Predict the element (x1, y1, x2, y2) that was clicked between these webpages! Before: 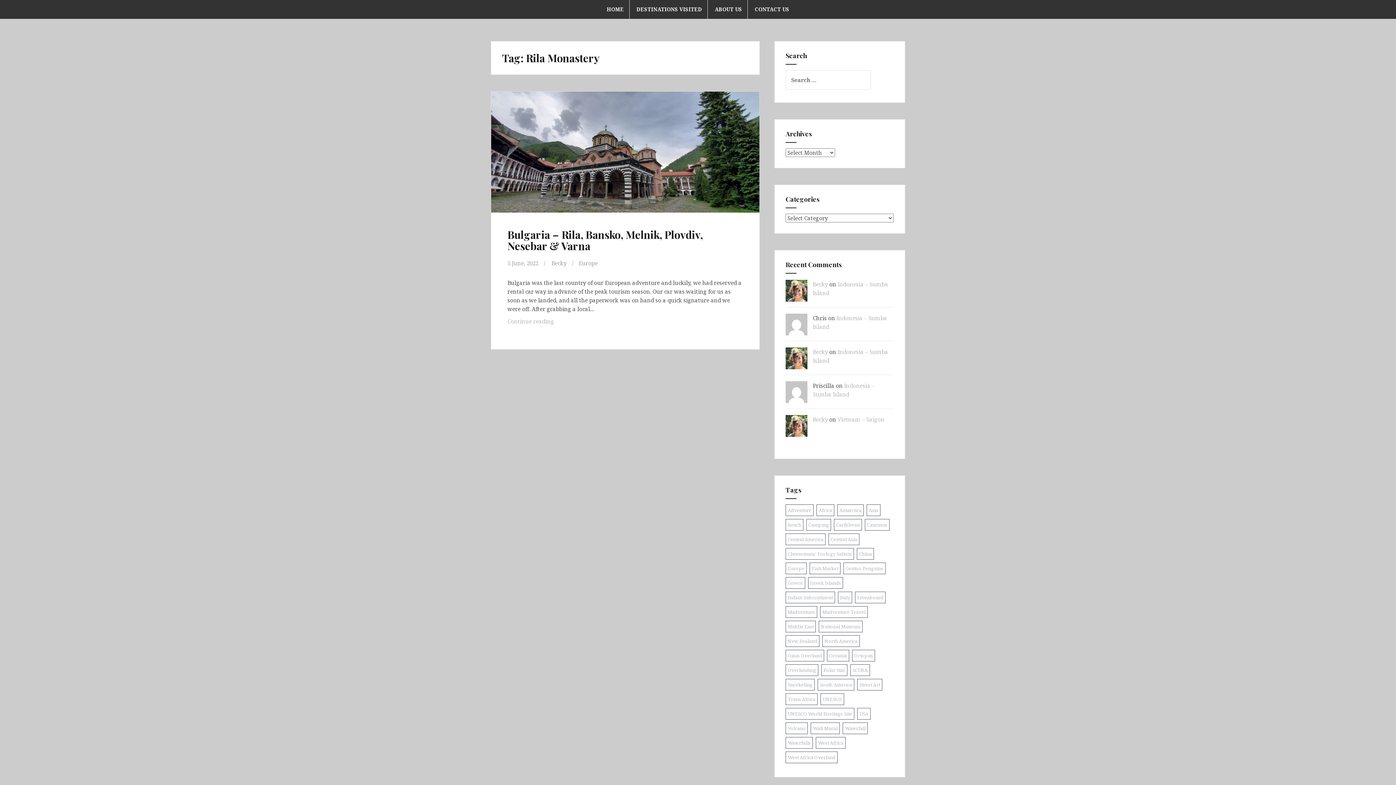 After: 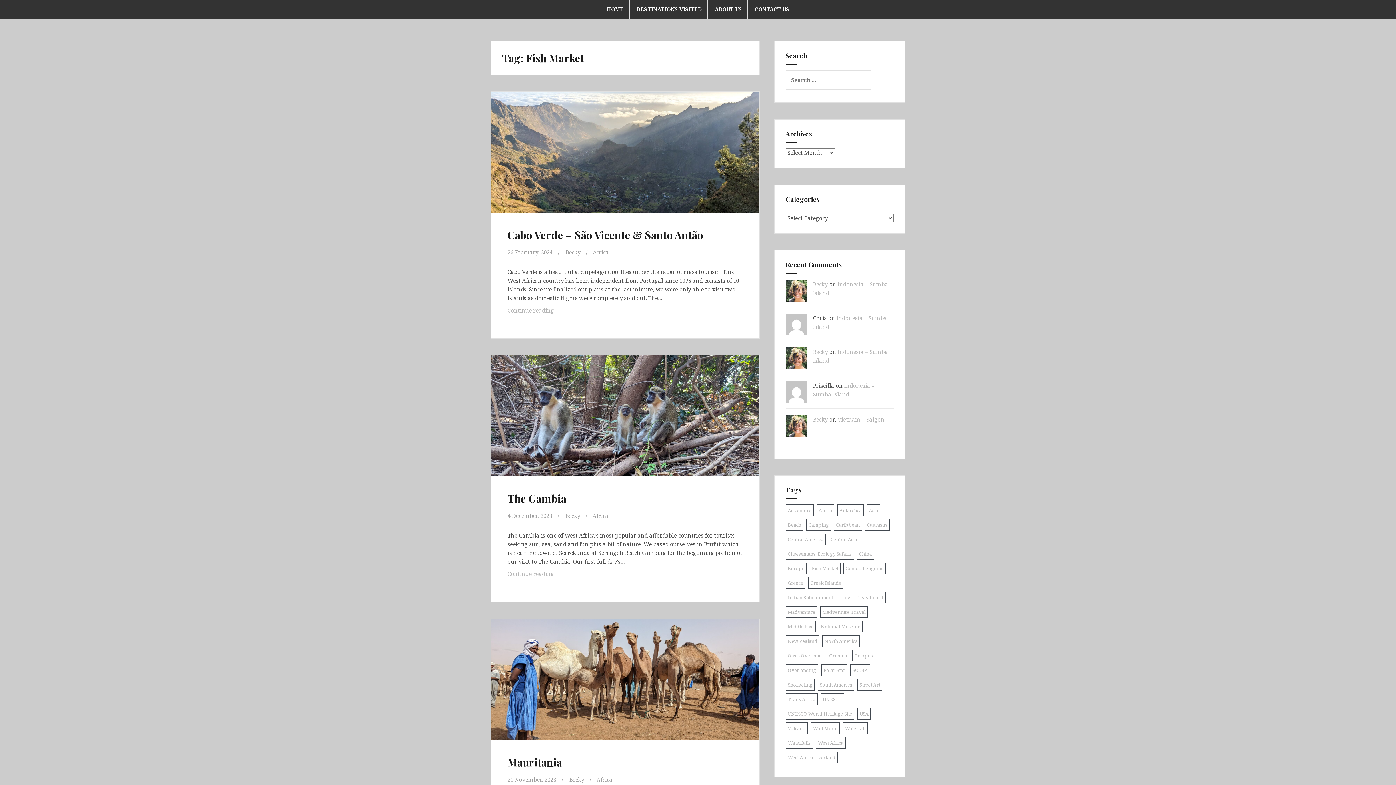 Action: bbox: (809, 562, 840, 574) label: Fish Market (9 items)